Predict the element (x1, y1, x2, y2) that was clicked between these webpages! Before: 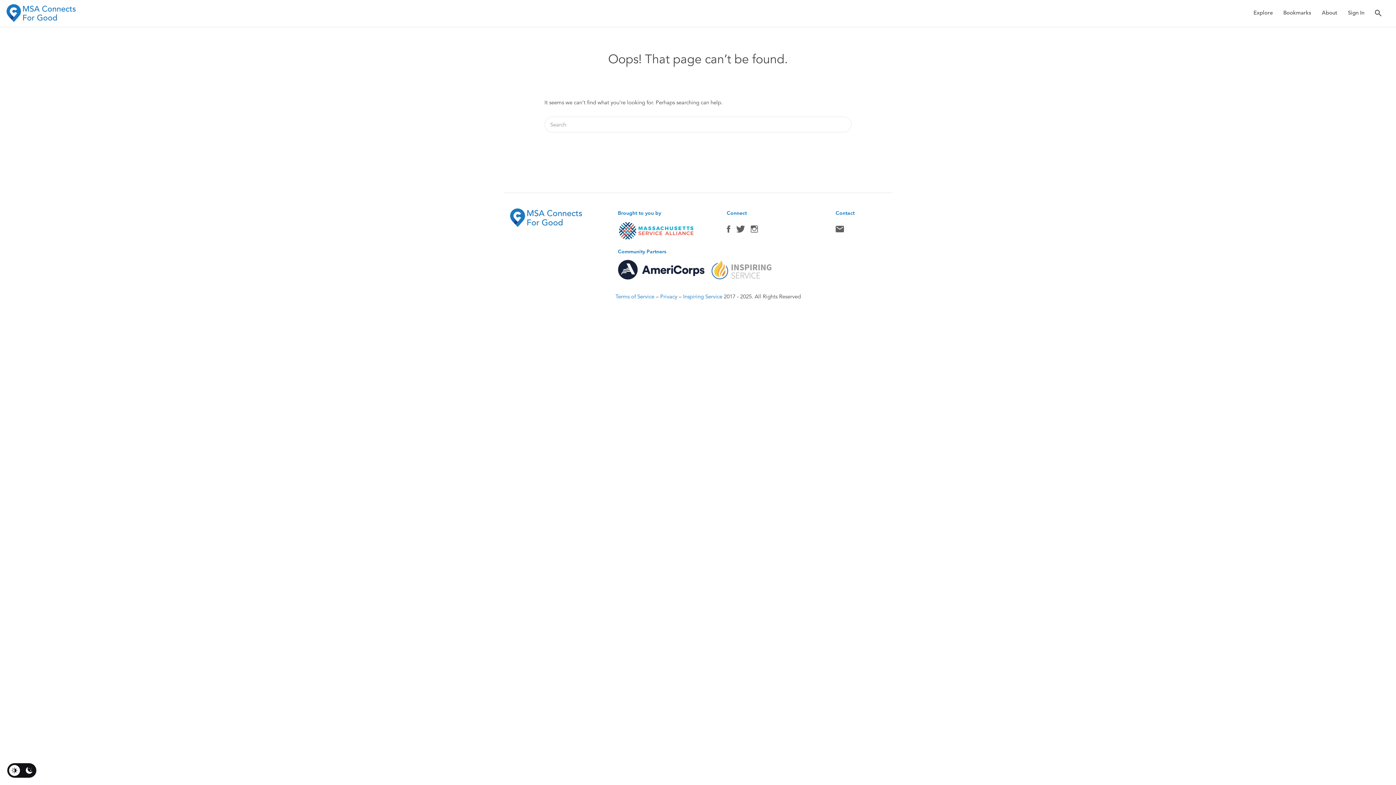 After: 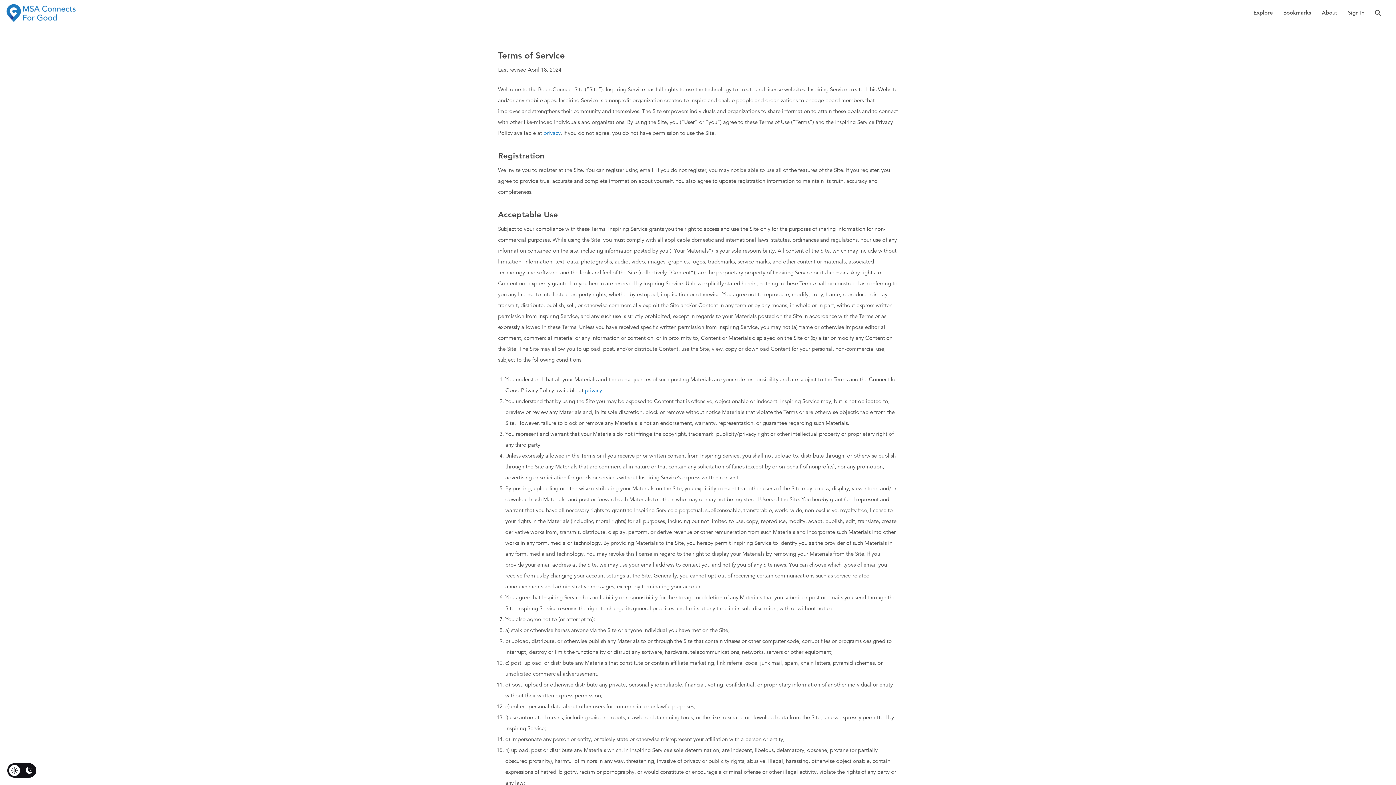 Action: bbox: (615, 293, 654, 300) label: Terms of Service